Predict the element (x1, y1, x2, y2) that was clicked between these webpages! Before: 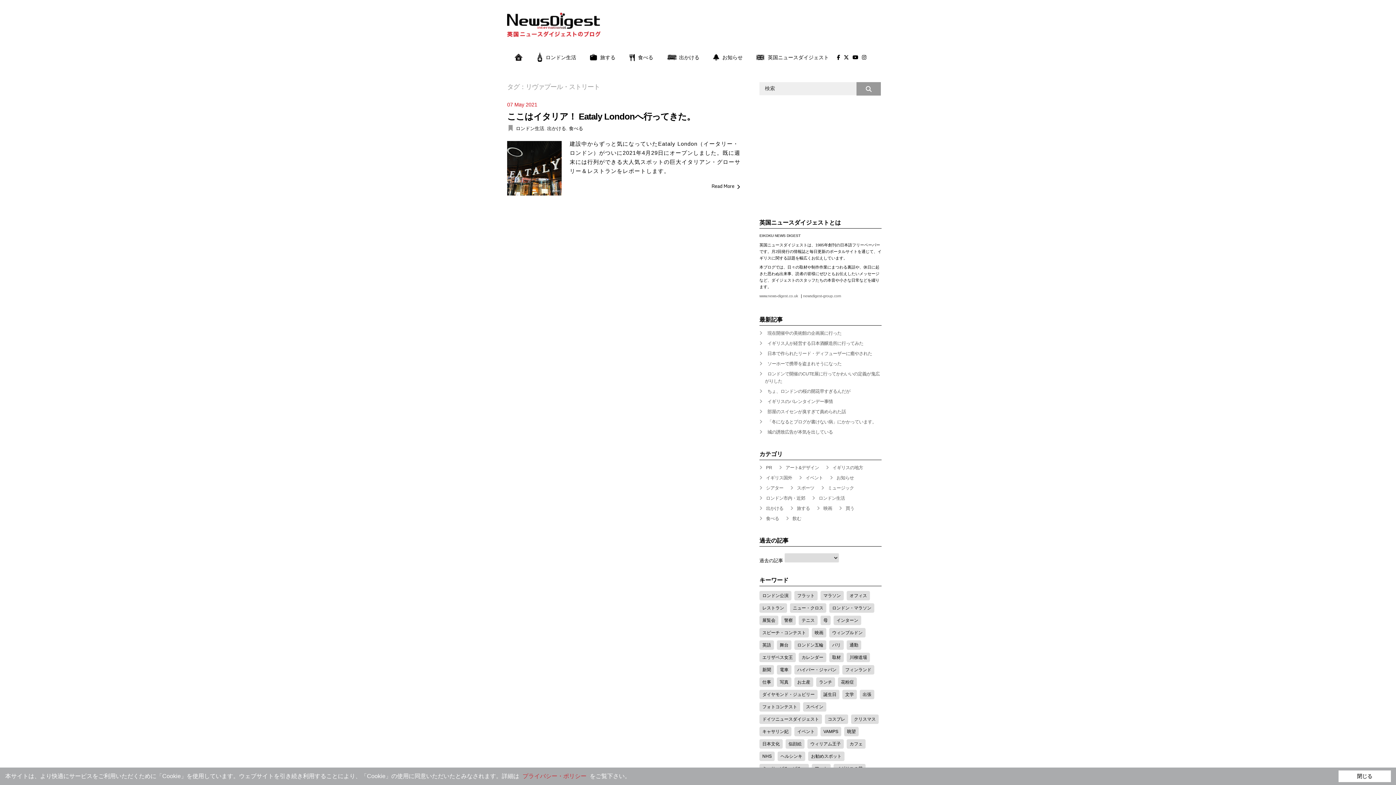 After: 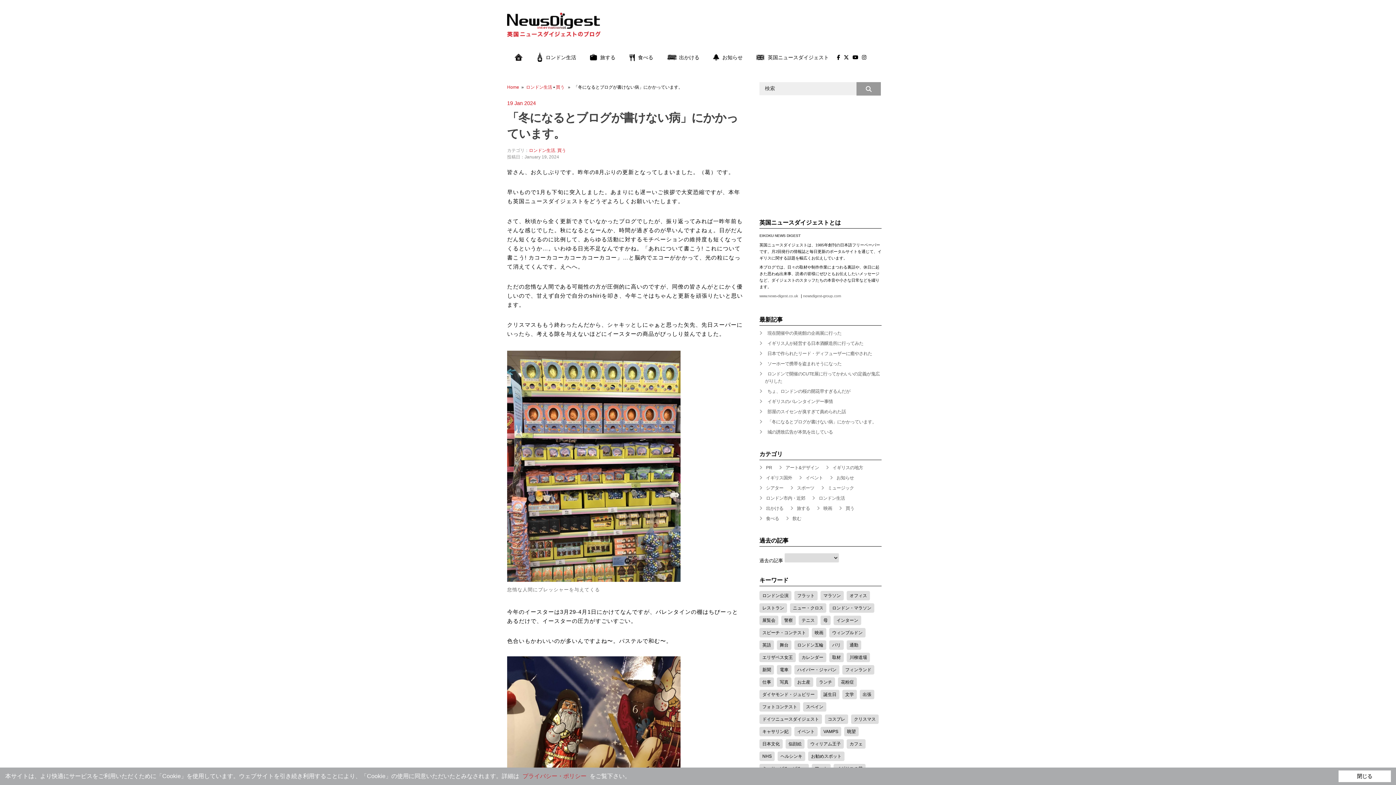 Action: bbox: (767, 419, 876, 424) label: 「冬になるとブログが書けない病」にかかっています。